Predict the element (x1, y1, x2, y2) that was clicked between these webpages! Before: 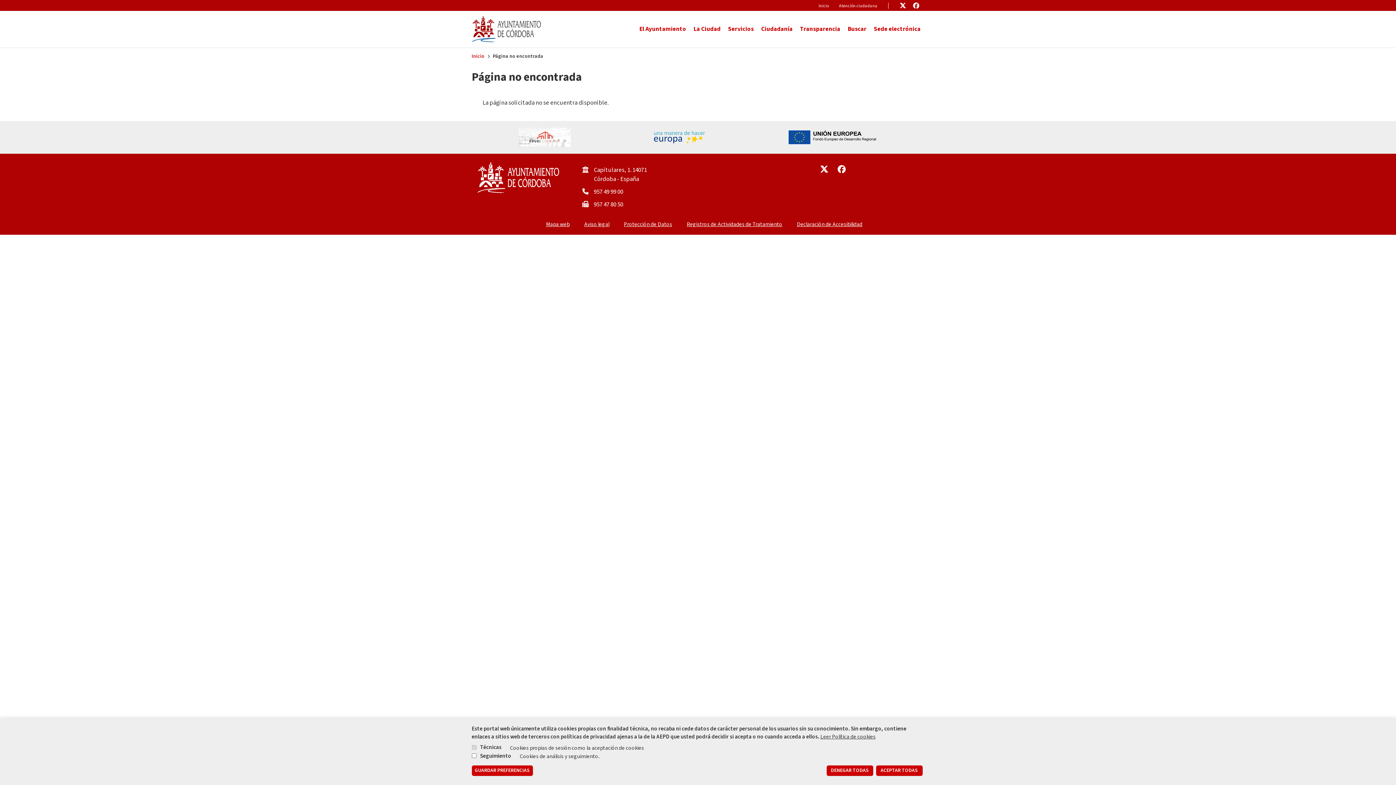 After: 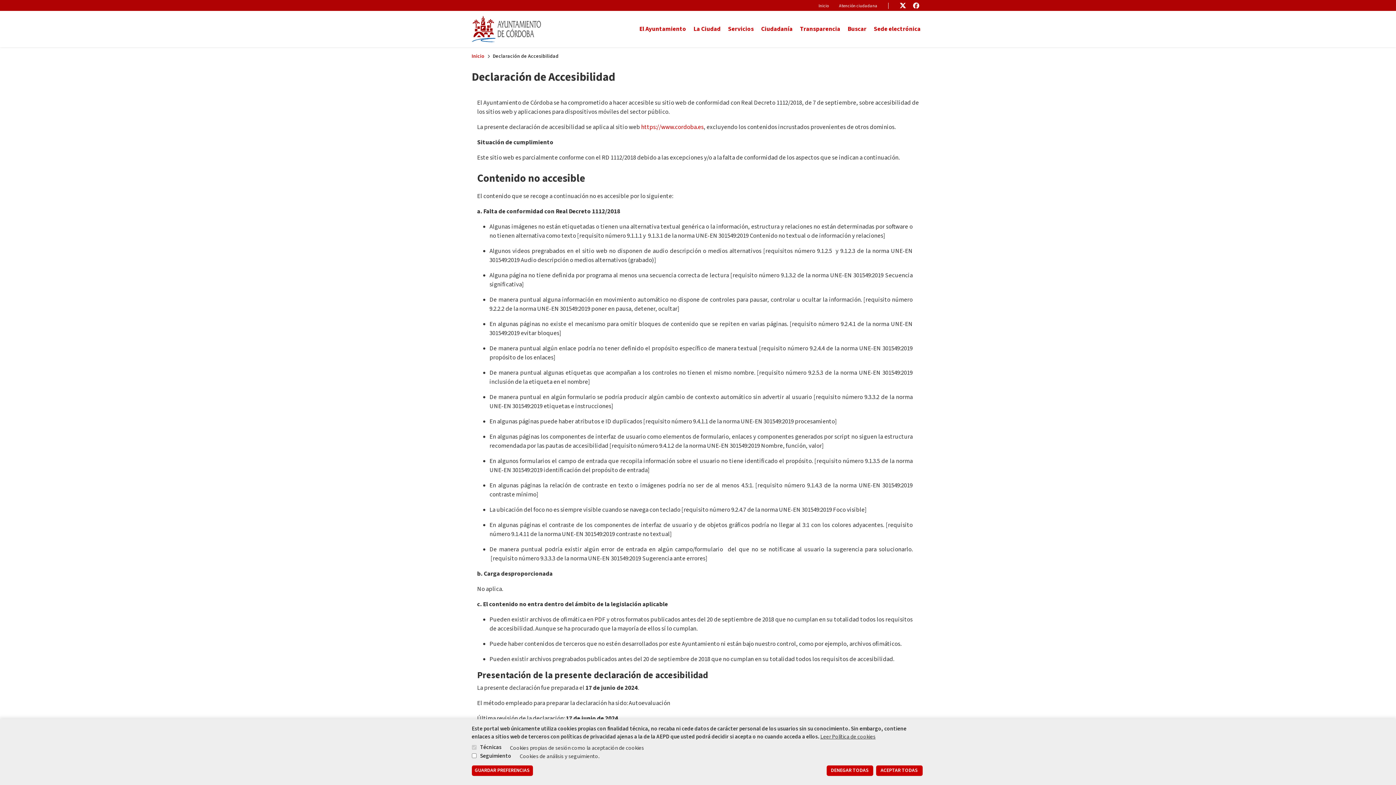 Action: label: Declaración de Accesibilidad bbox: (797, 220, 862, 228)